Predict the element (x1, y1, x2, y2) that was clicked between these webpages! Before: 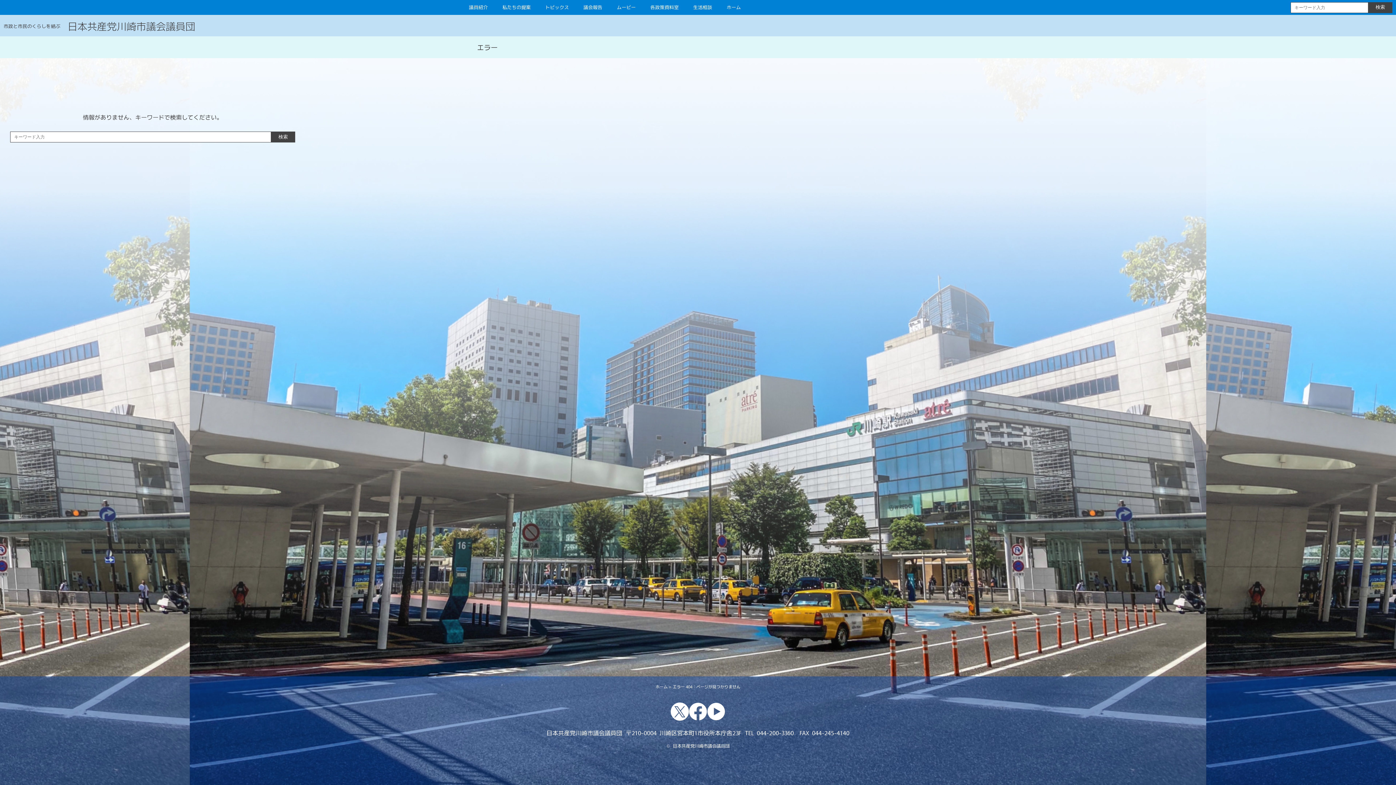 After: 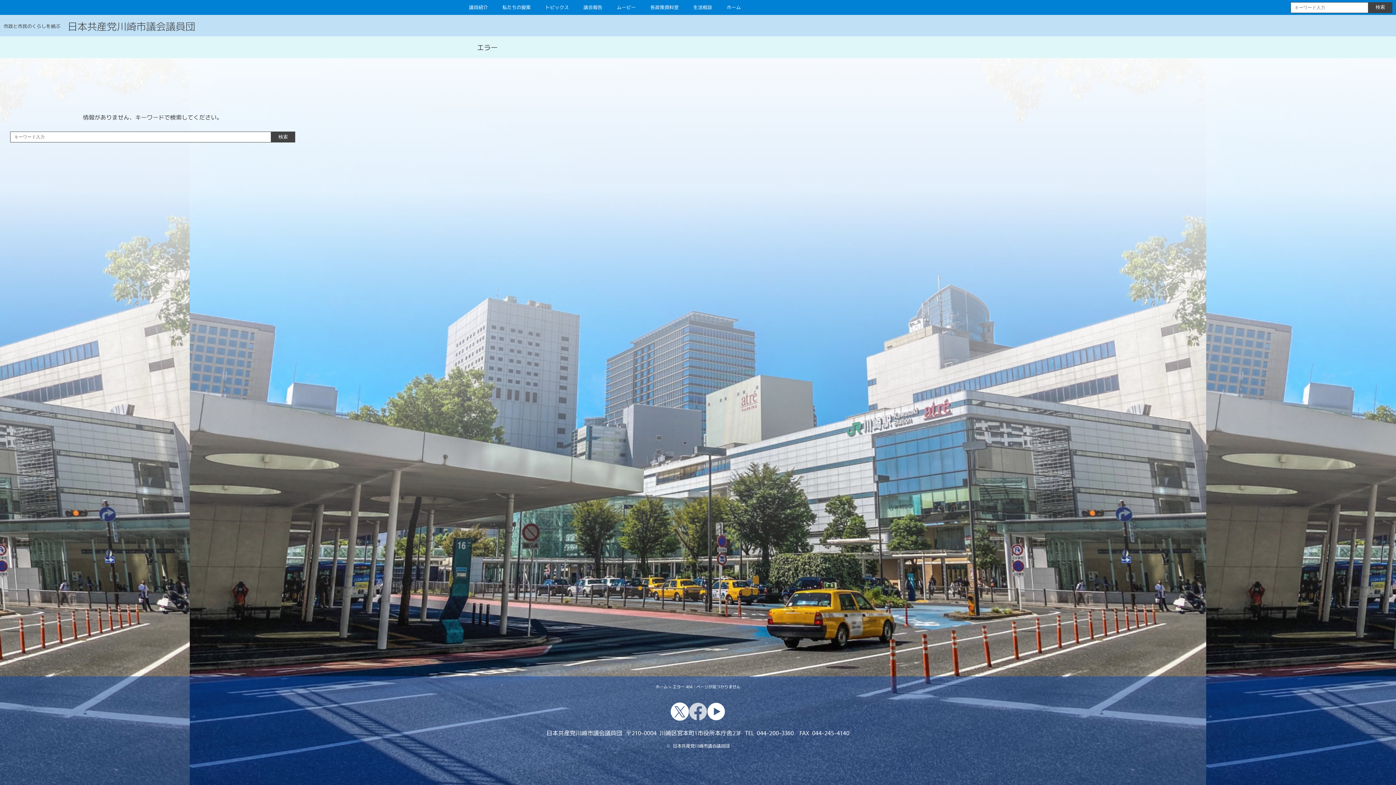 Action: bbox: (689, 702, 707, 721) label: facebook